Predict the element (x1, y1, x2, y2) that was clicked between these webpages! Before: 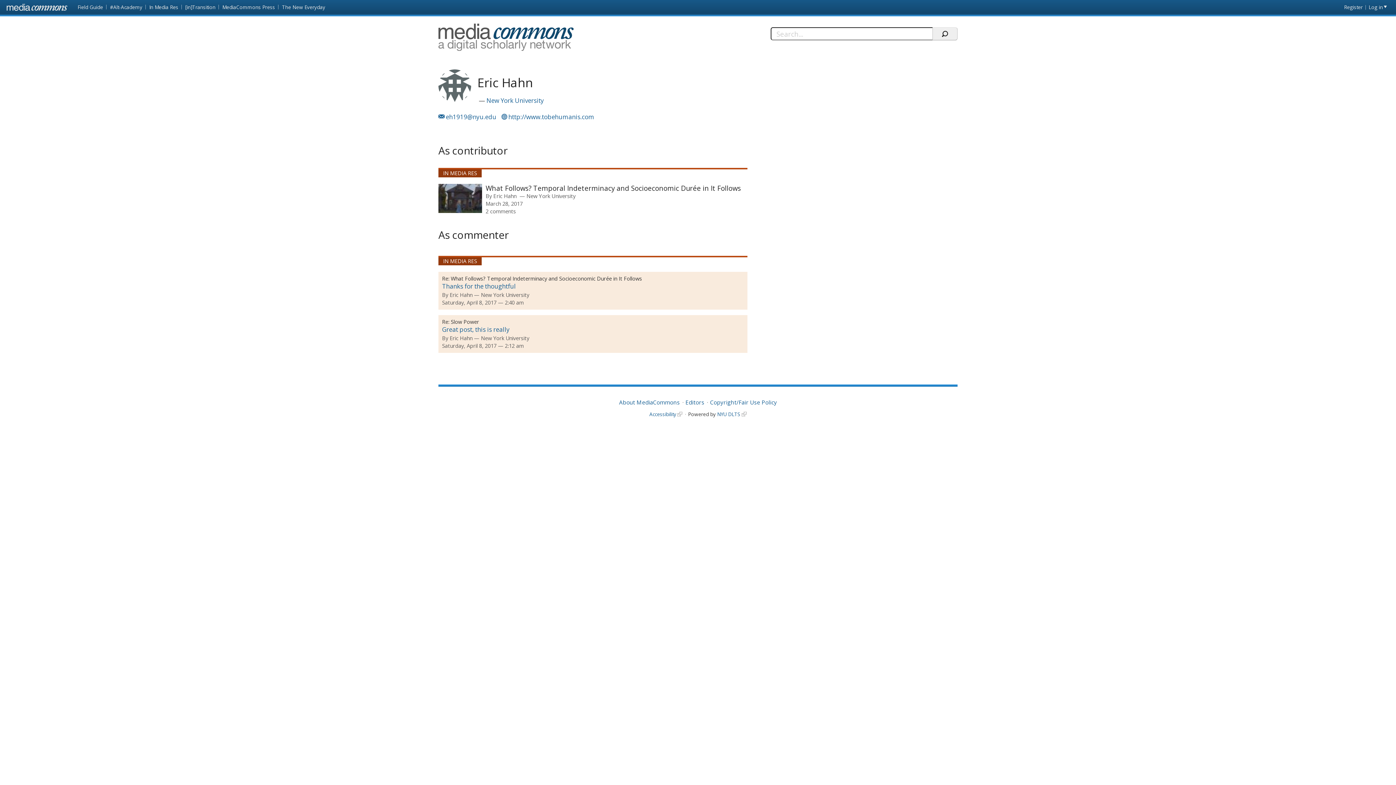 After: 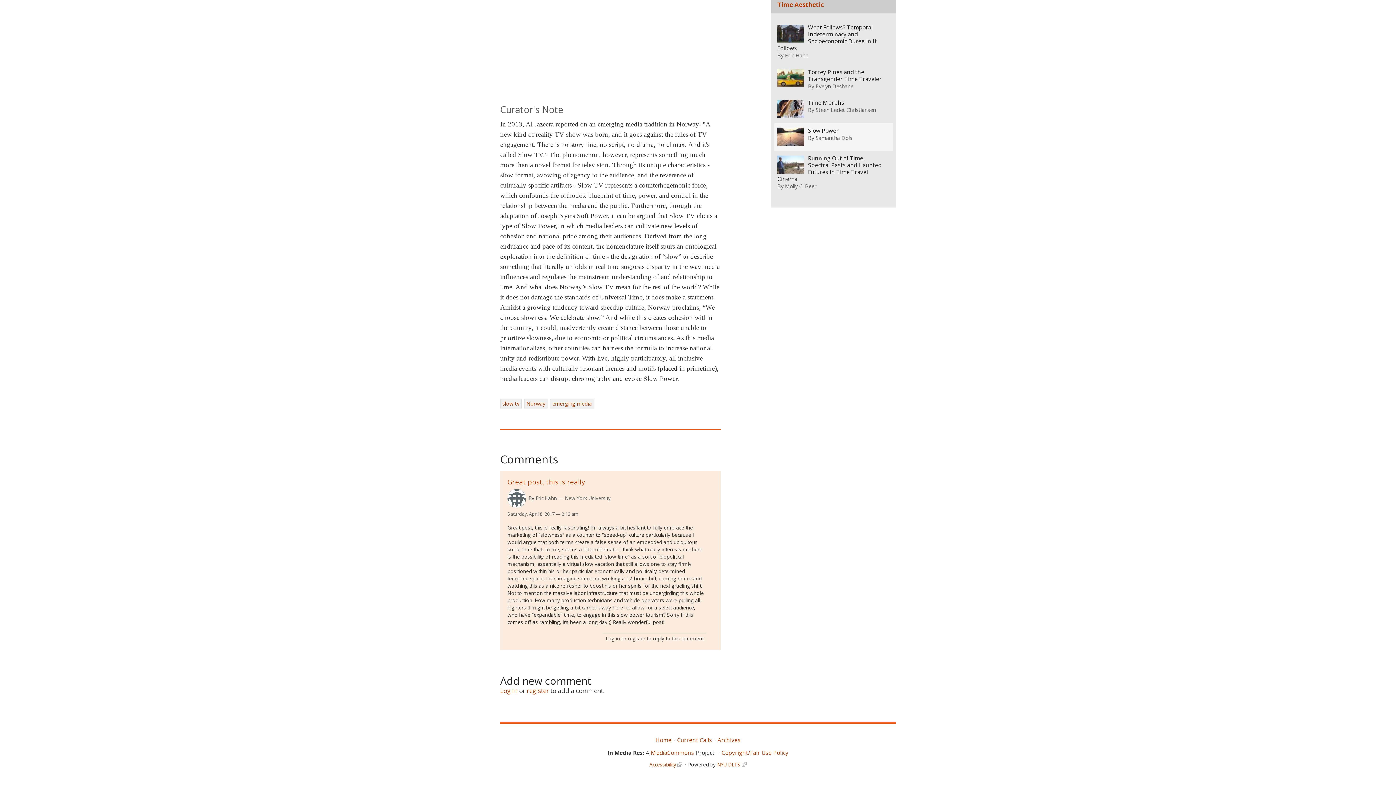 Action: bbox: (442, 325, 509, 333) label: Great post, this is really